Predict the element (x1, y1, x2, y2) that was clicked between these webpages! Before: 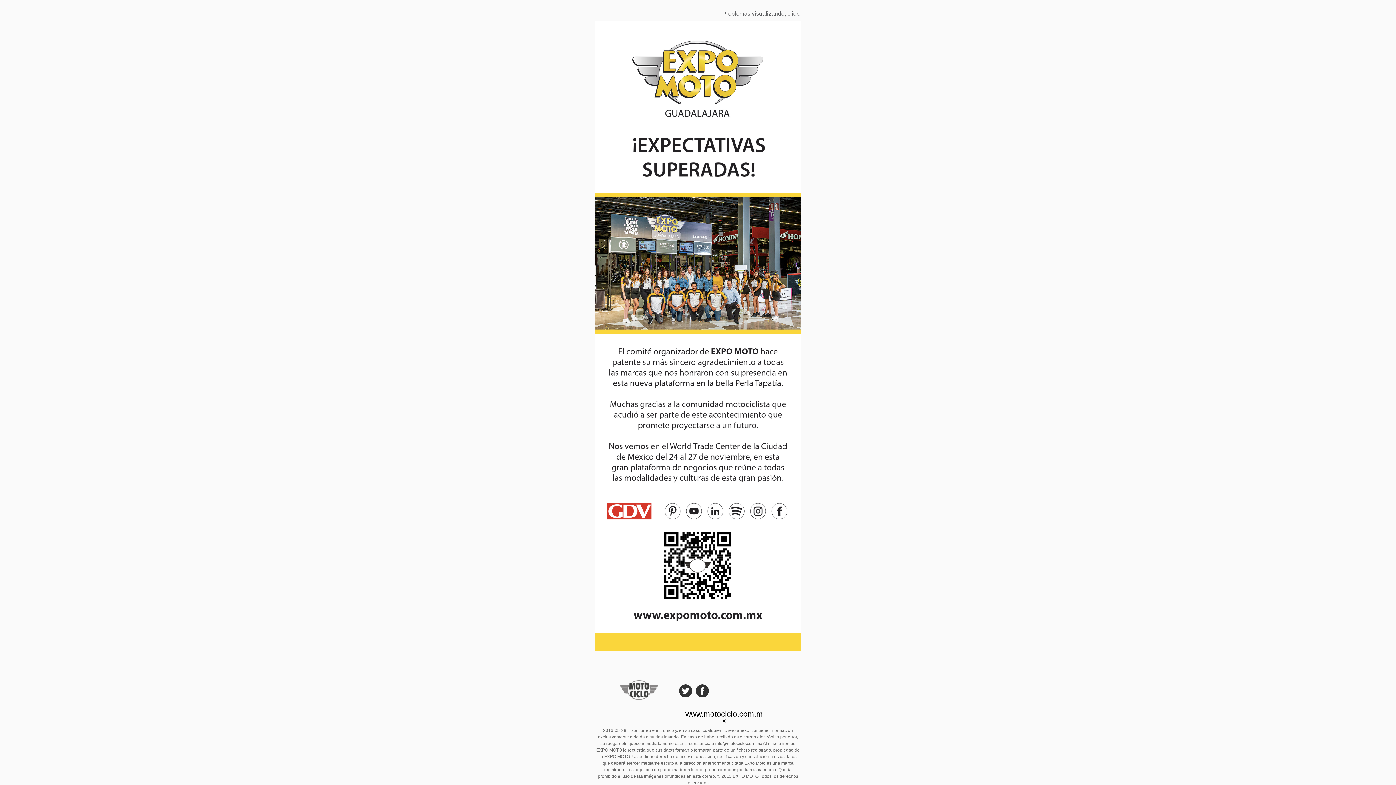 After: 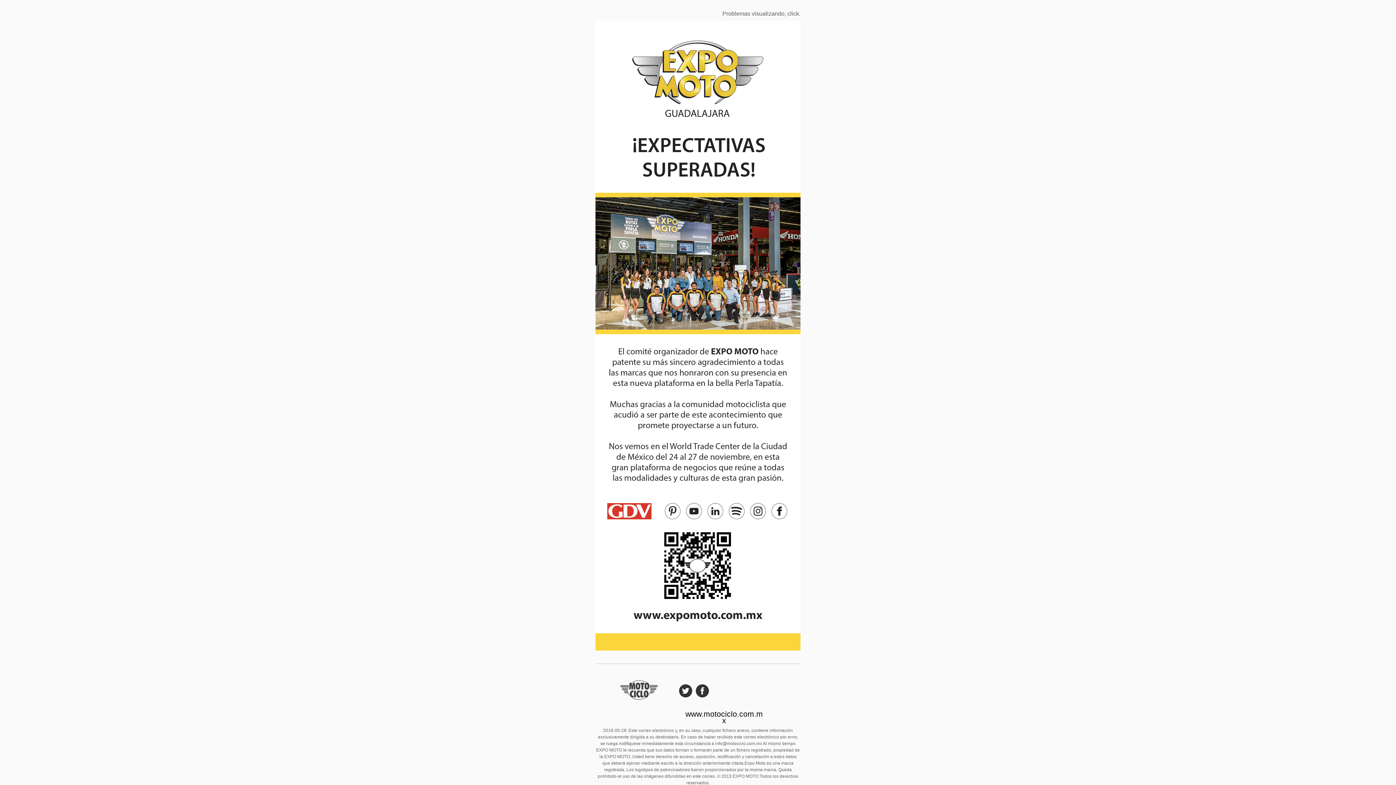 Action: bbox: (679, 684, 692, 697)